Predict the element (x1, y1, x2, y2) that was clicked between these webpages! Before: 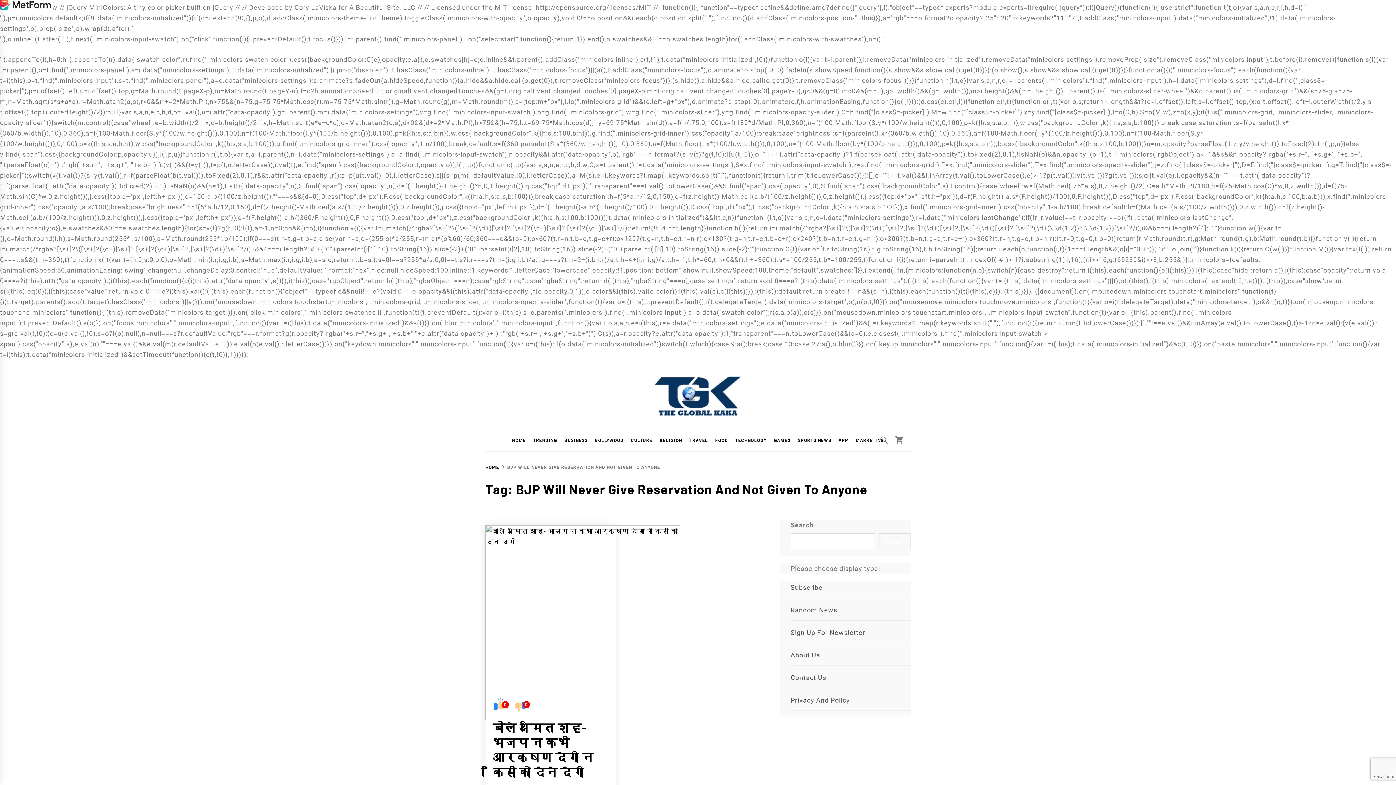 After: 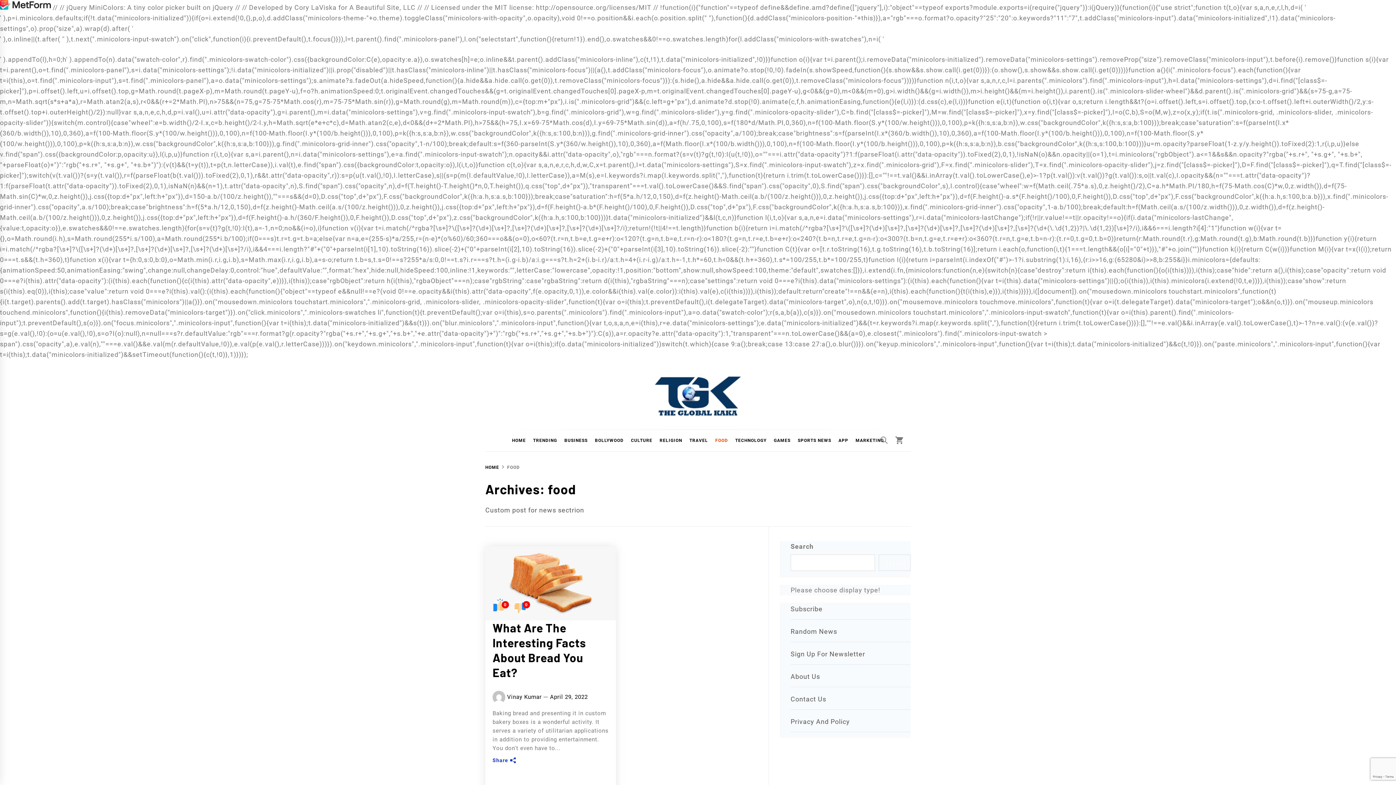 Action: label: FOOD bbox: (711, 430, 731, 451)